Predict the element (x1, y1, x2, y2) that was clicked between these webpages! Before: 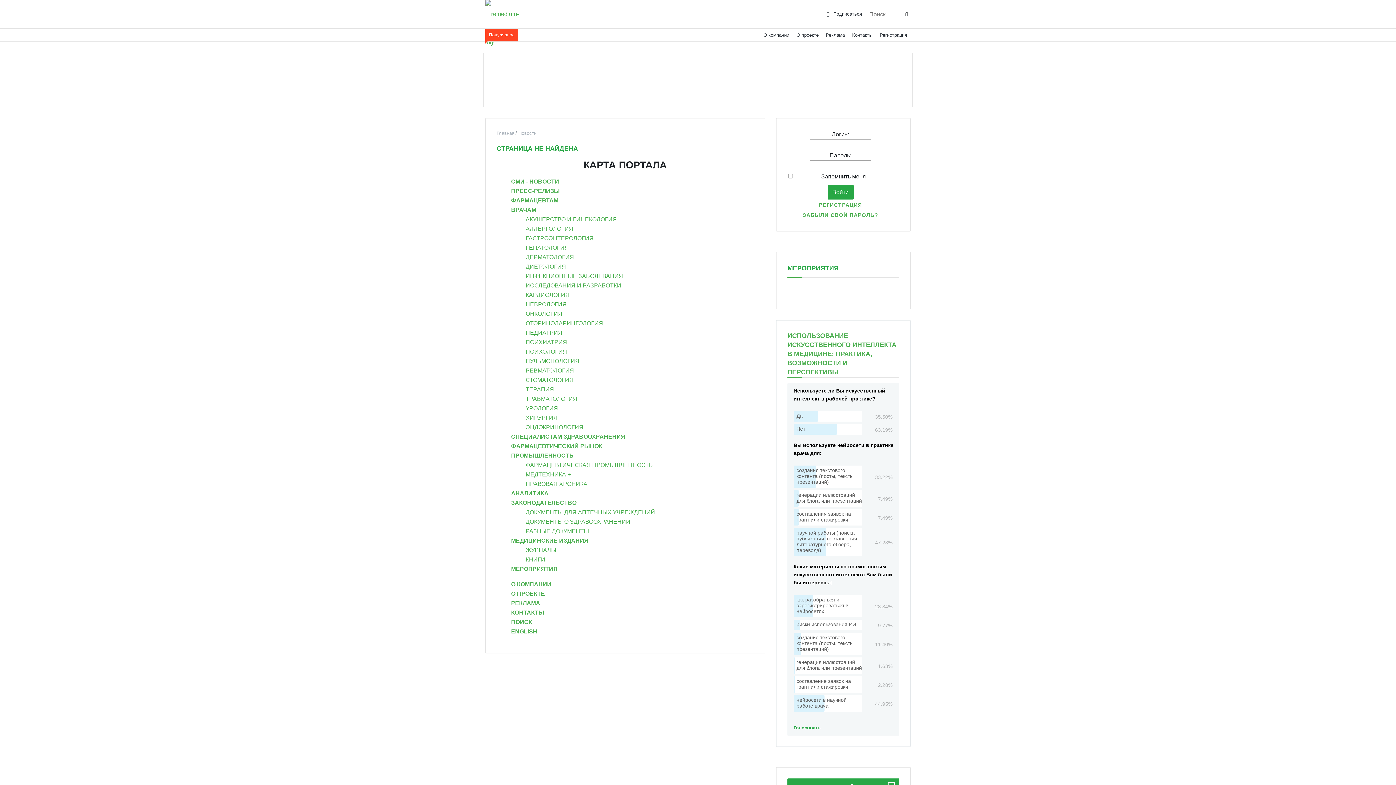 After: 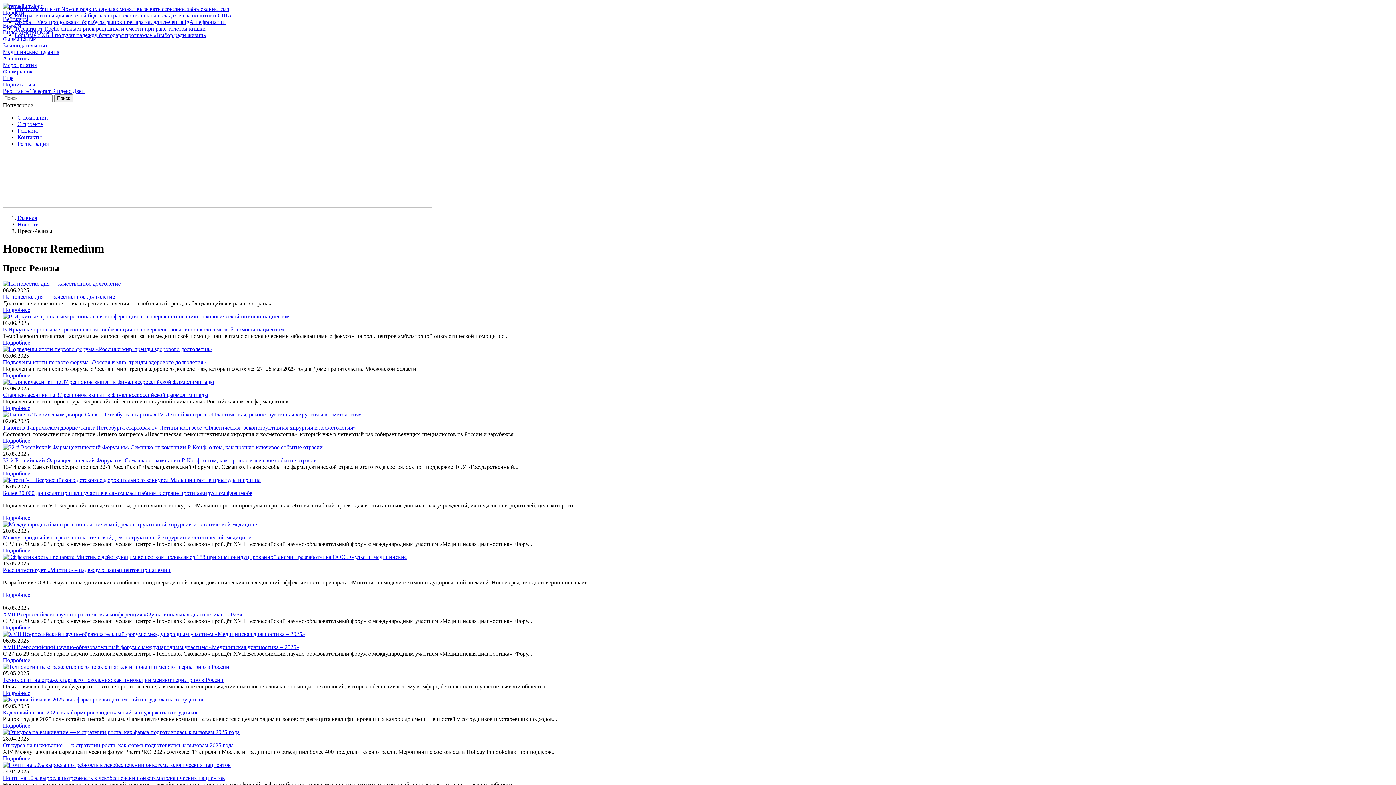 Action: bbox: (511, 188, 560, 194) label: ПРЕСС-РЕЛИЗЫ